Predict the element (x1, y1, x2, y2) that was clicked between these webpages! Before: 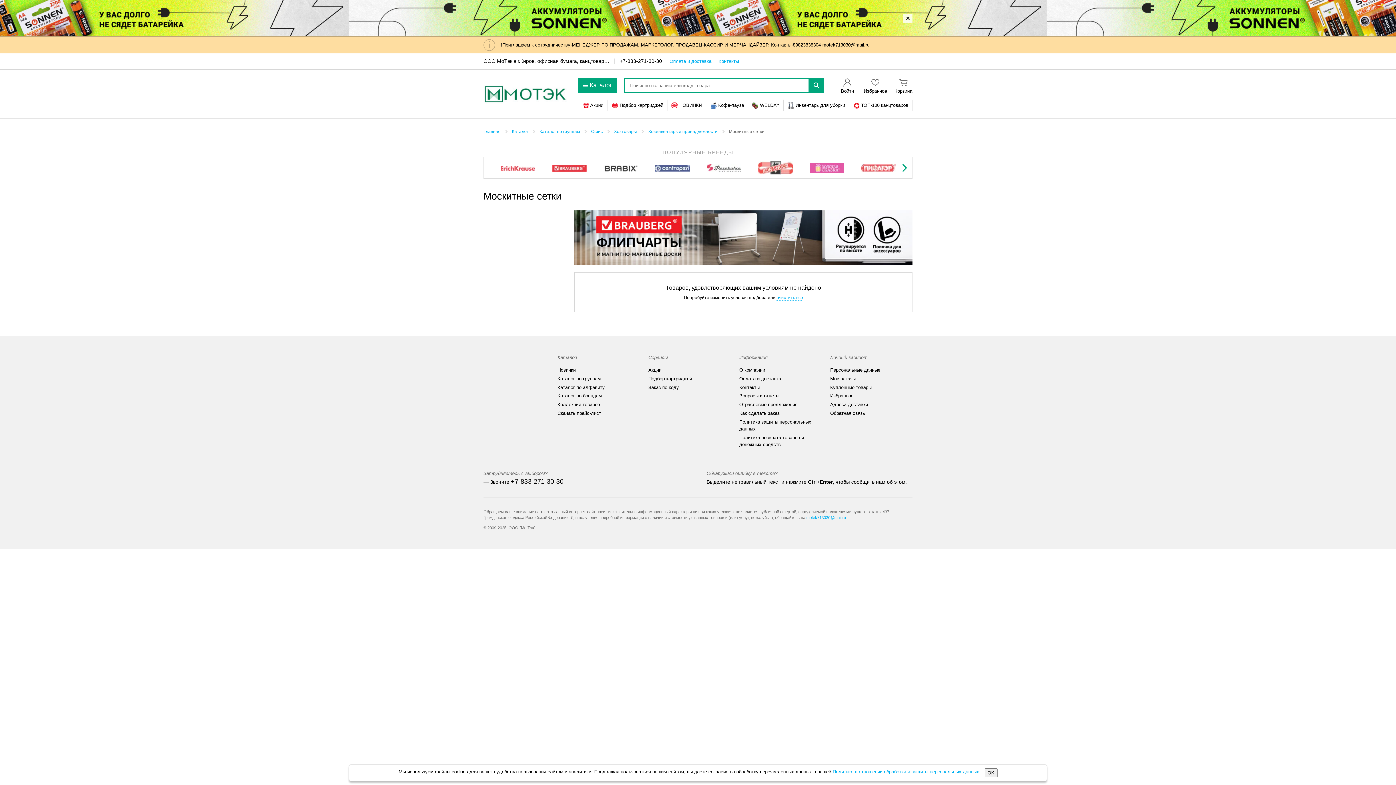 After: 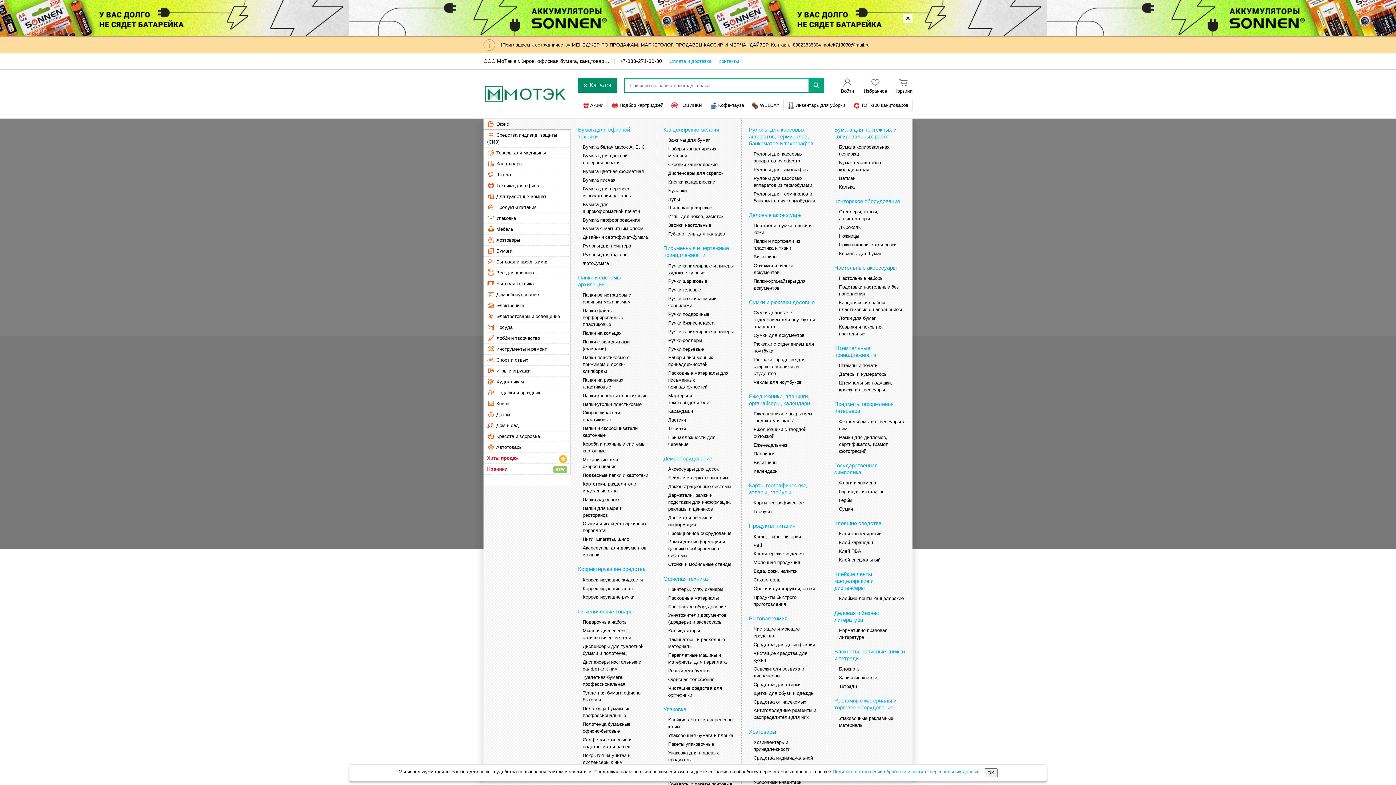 Action: bbox: (578, 78, 617, 92) label: Каталог